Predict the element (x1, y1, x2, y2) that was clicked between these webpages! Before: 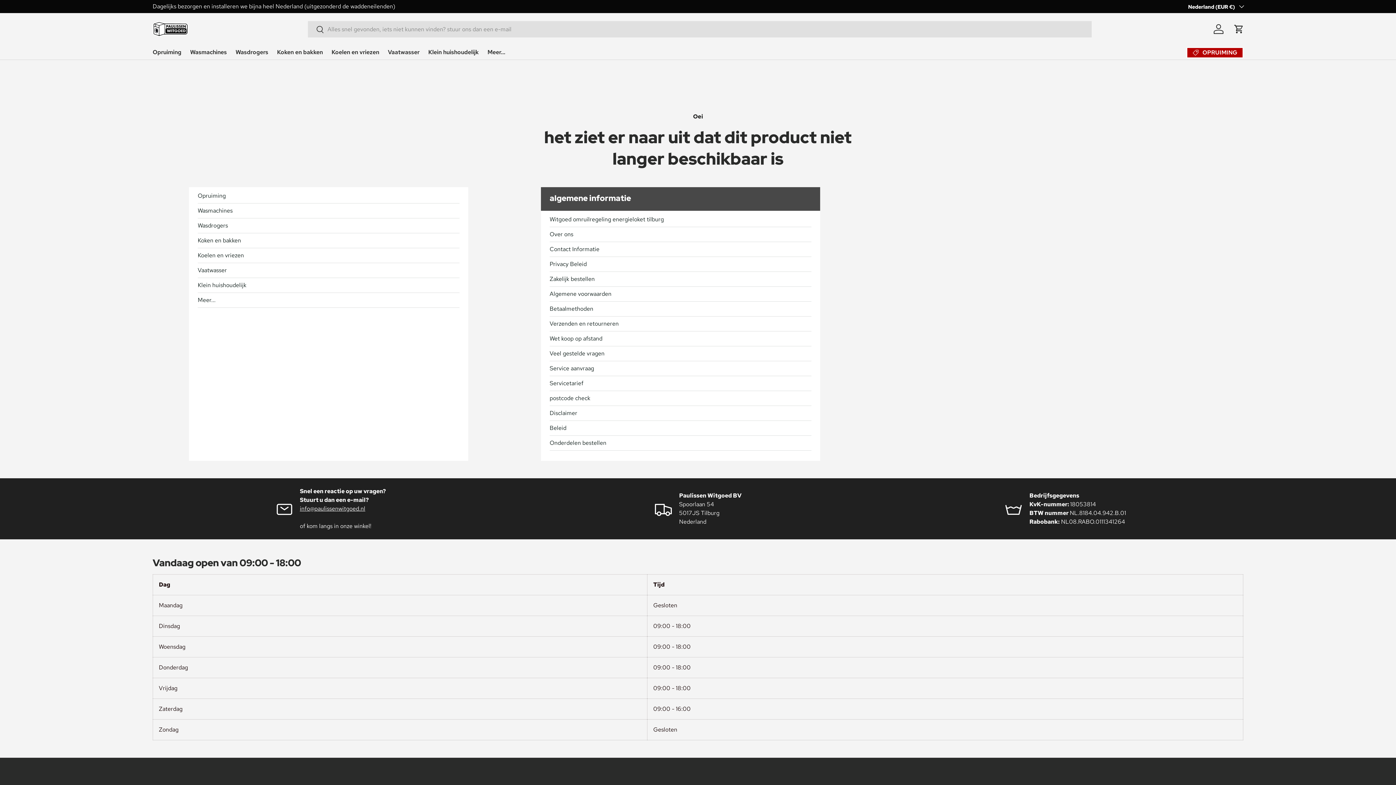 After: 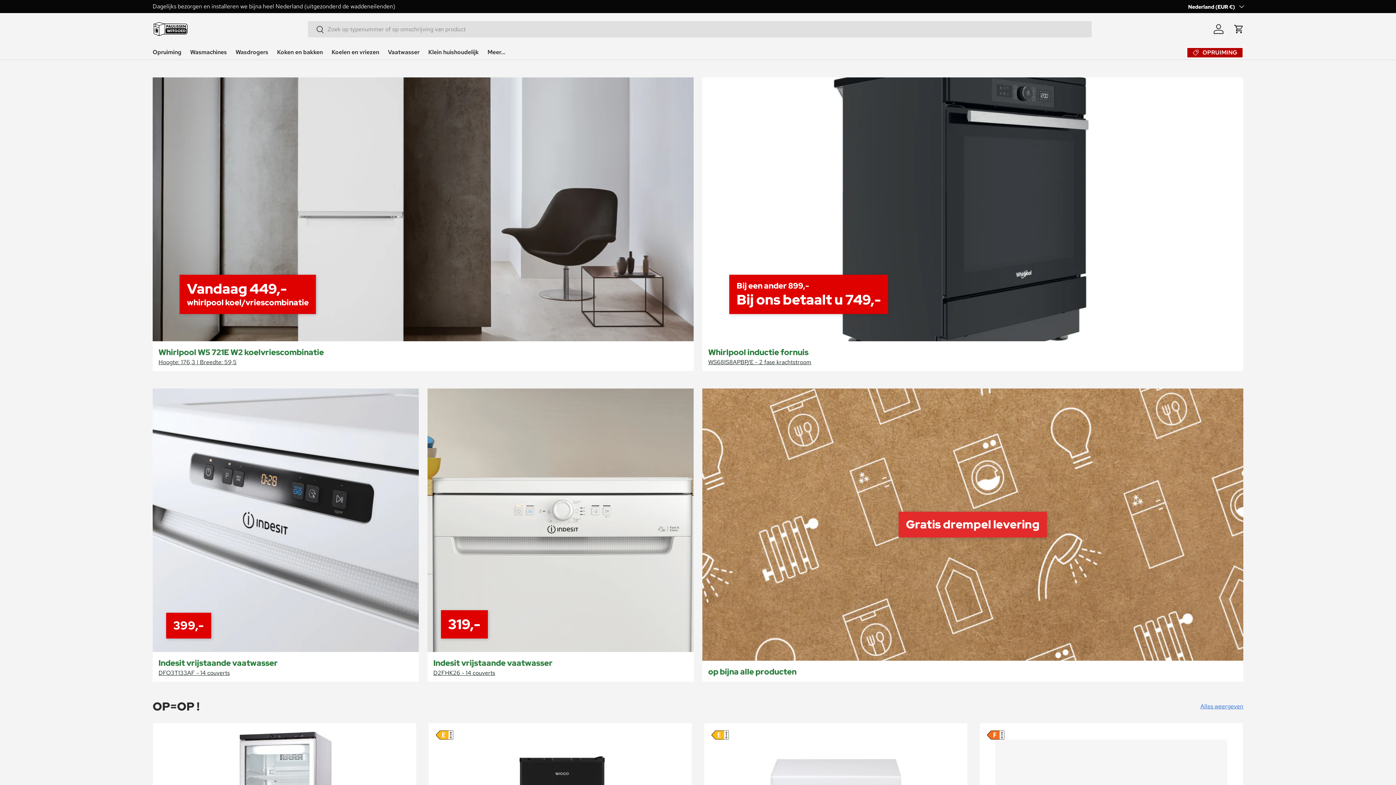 Action: bbox: (152, 18, 189, 39)